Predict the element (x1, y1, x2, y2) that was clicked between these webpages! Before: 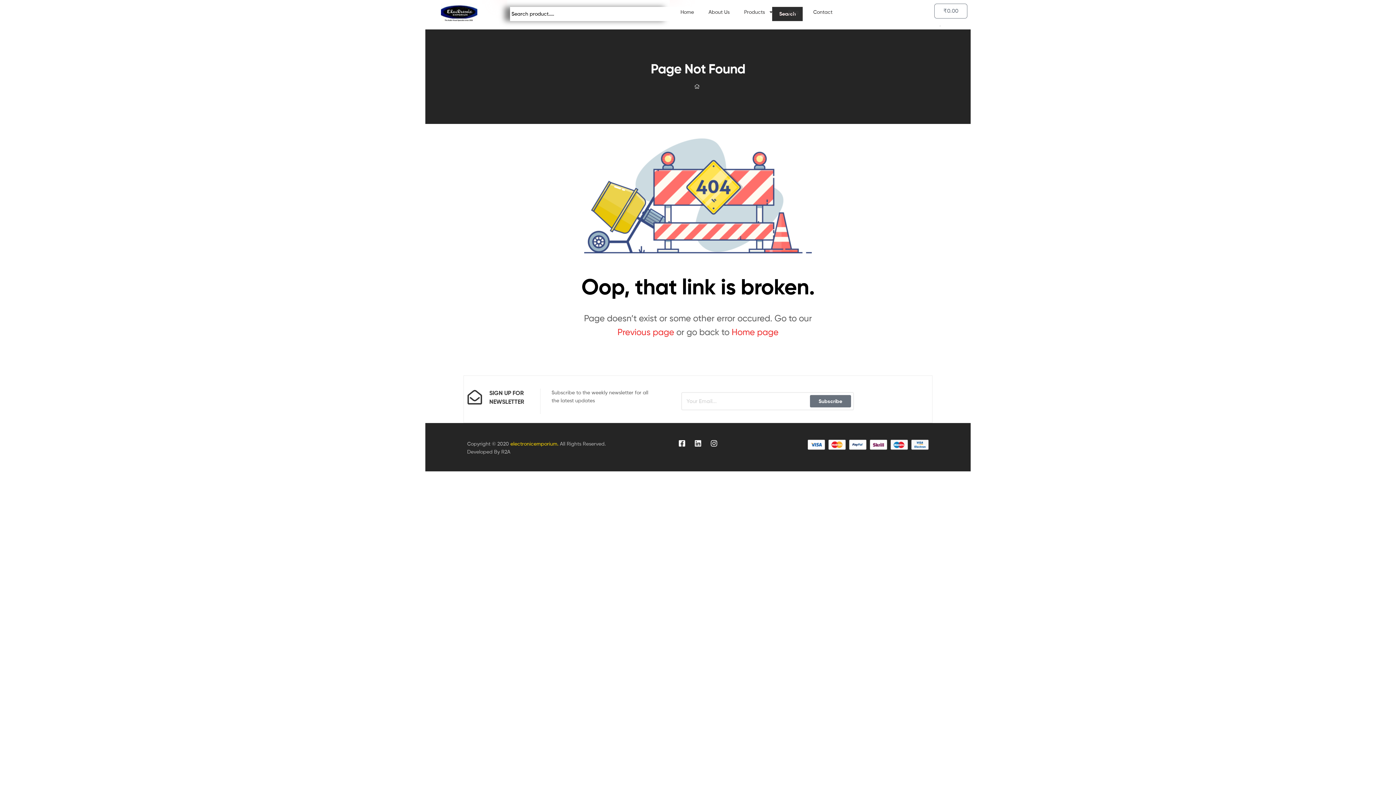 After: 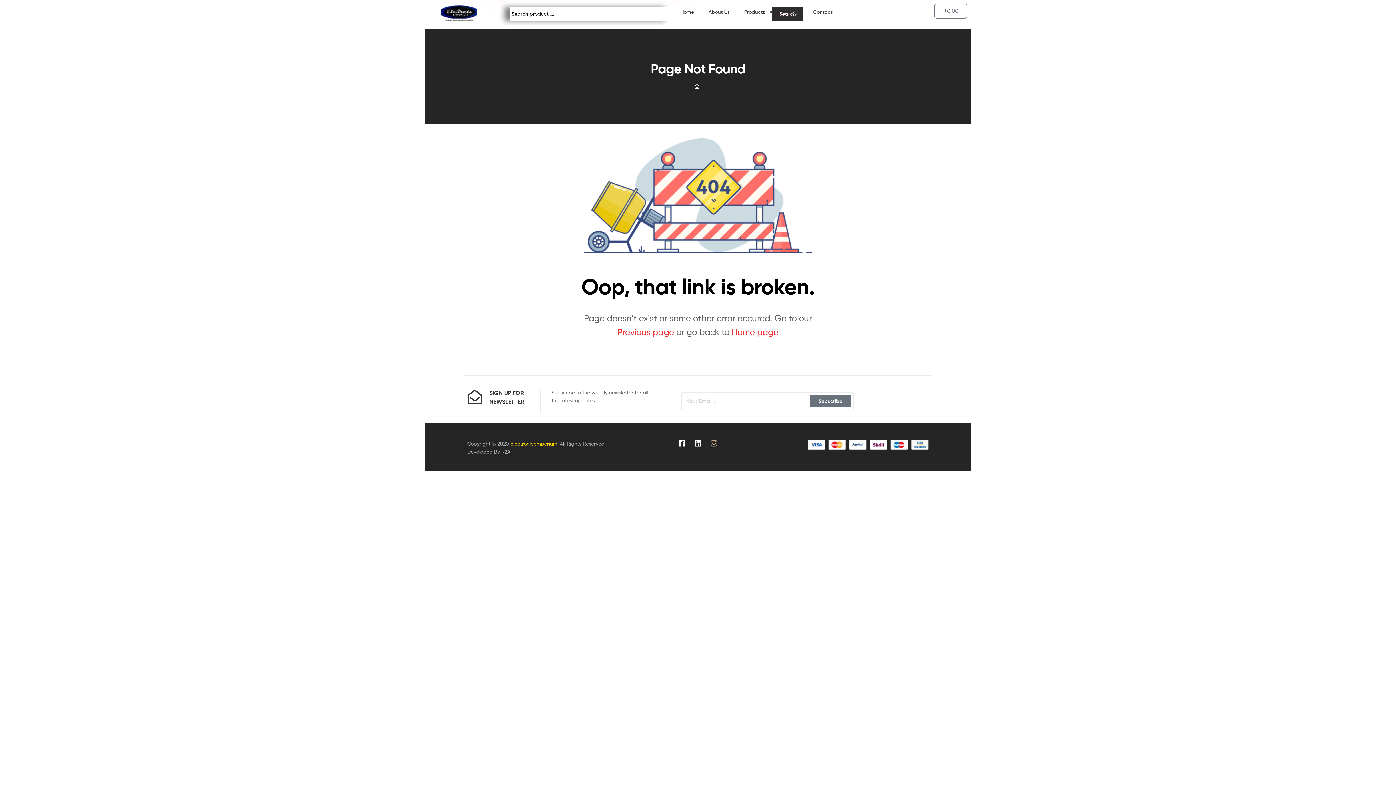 Action: label: Instagram bbox: (710, 440, 717, 447)